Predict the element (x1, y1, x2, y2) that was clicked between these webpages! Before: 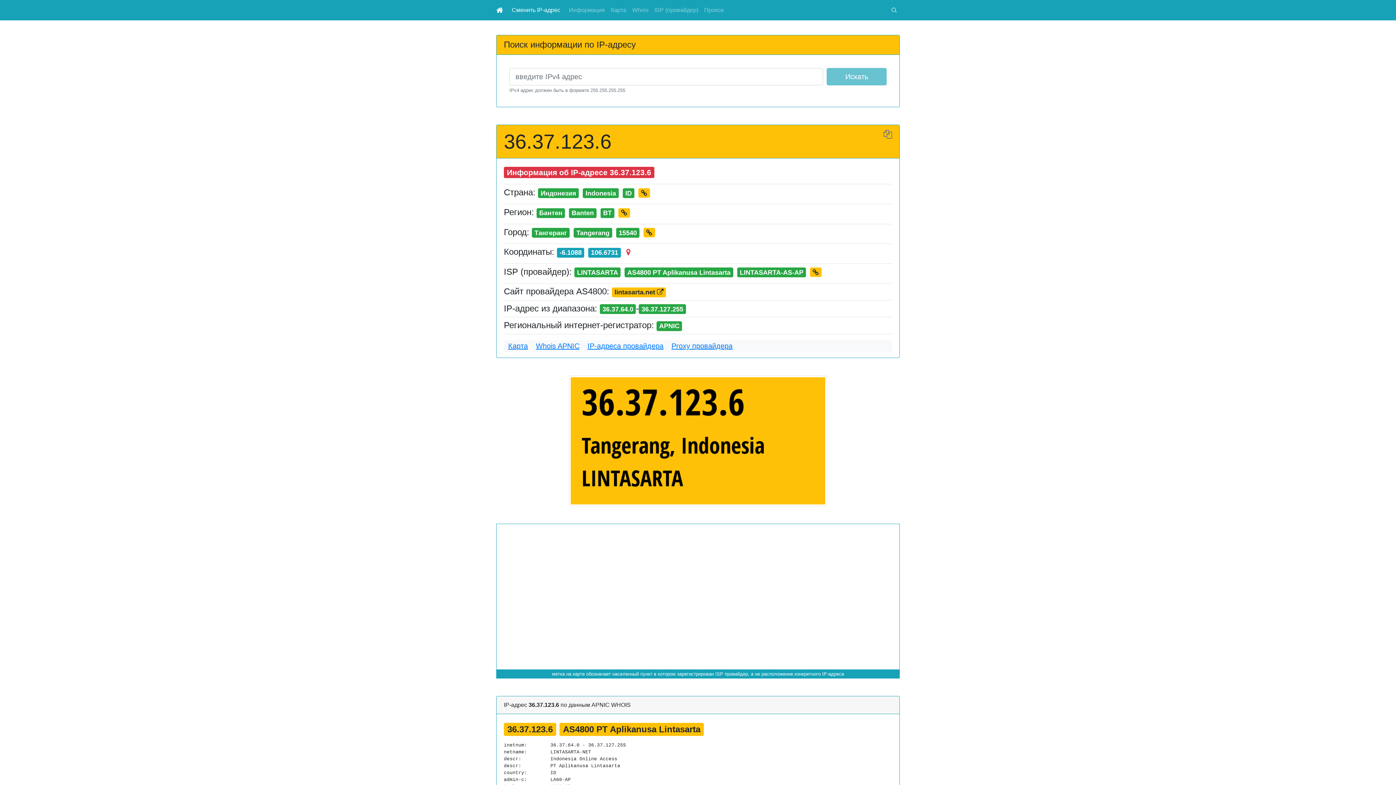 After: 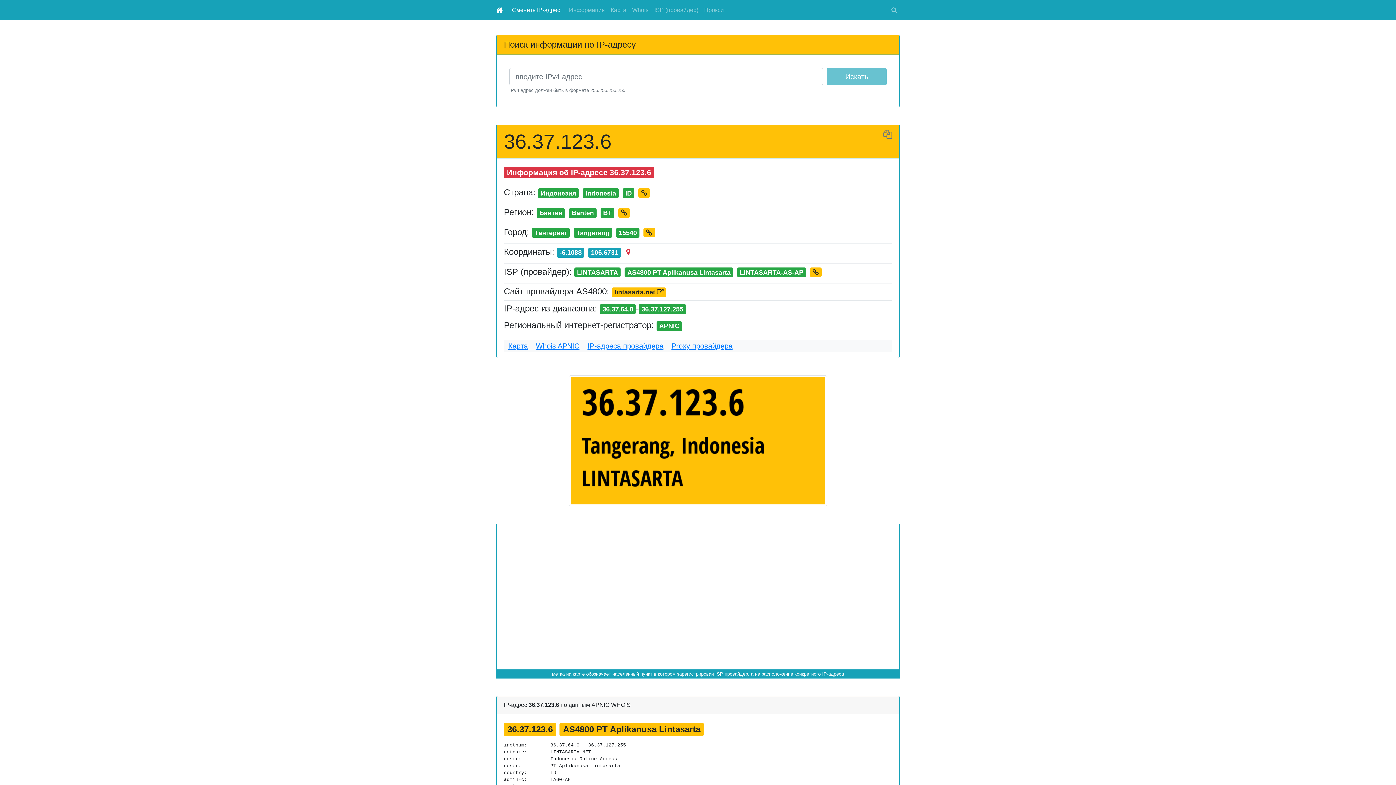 Action: label: Сменить IP-адрес bbox: (509, 2, 563, 17)